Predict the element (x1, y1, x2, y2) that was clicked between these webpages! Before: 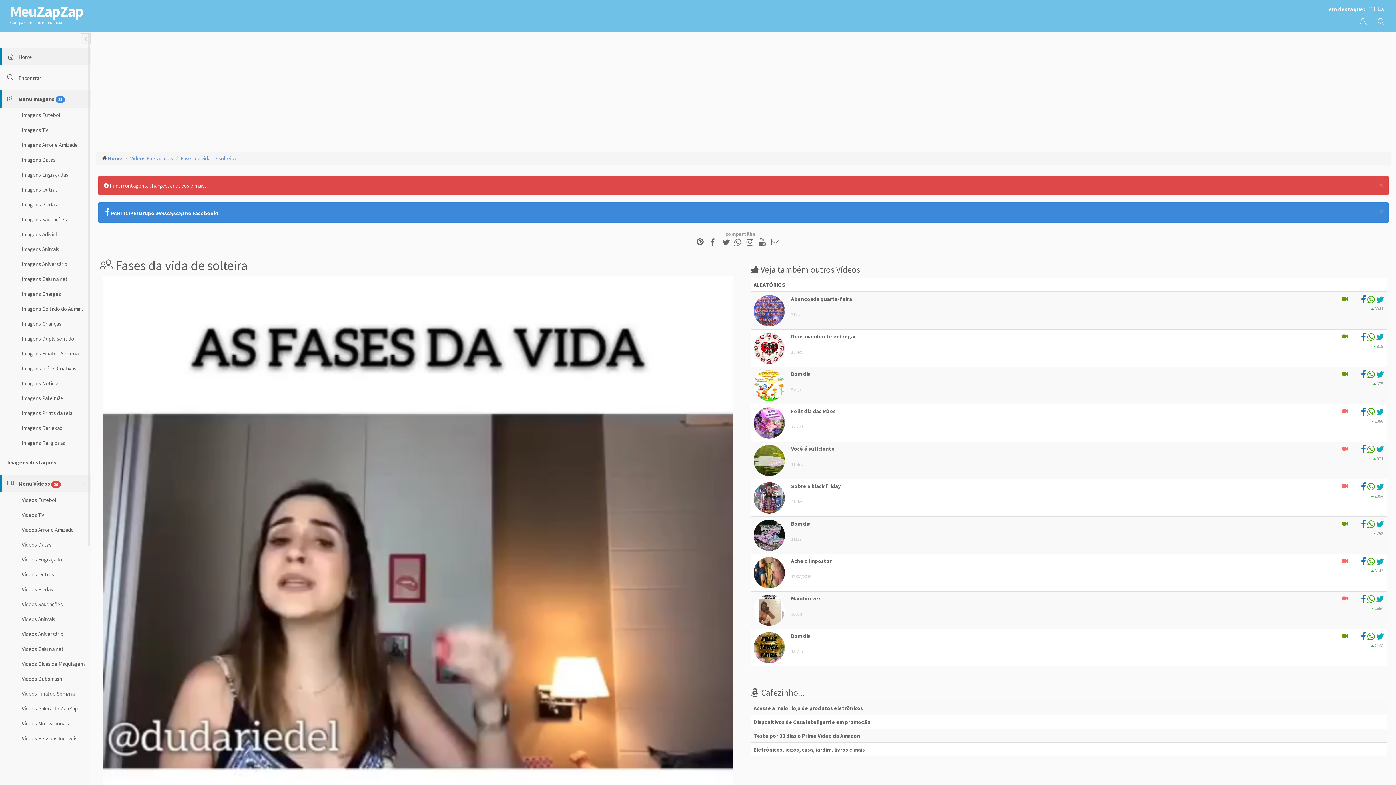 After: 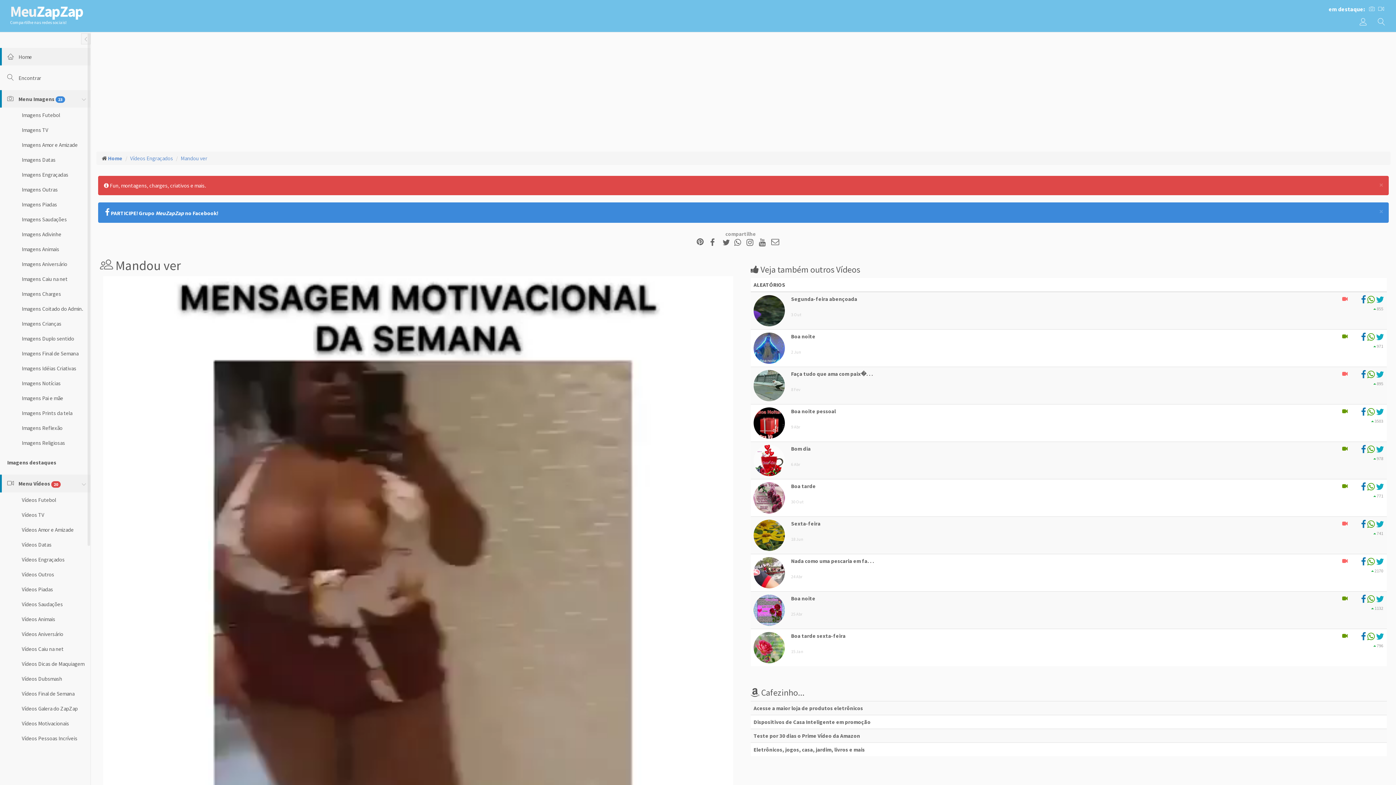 Action: bbox: (753, 606, 785, 613)